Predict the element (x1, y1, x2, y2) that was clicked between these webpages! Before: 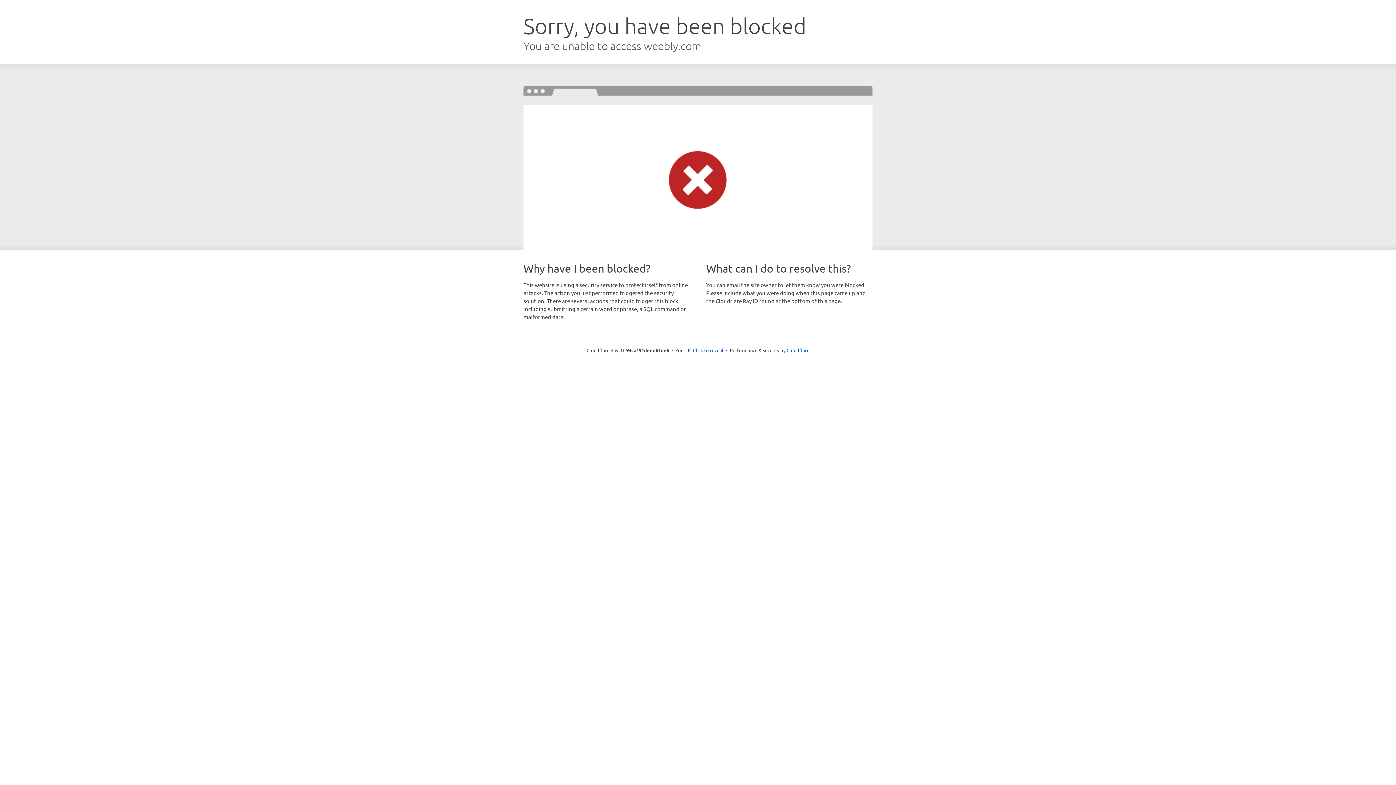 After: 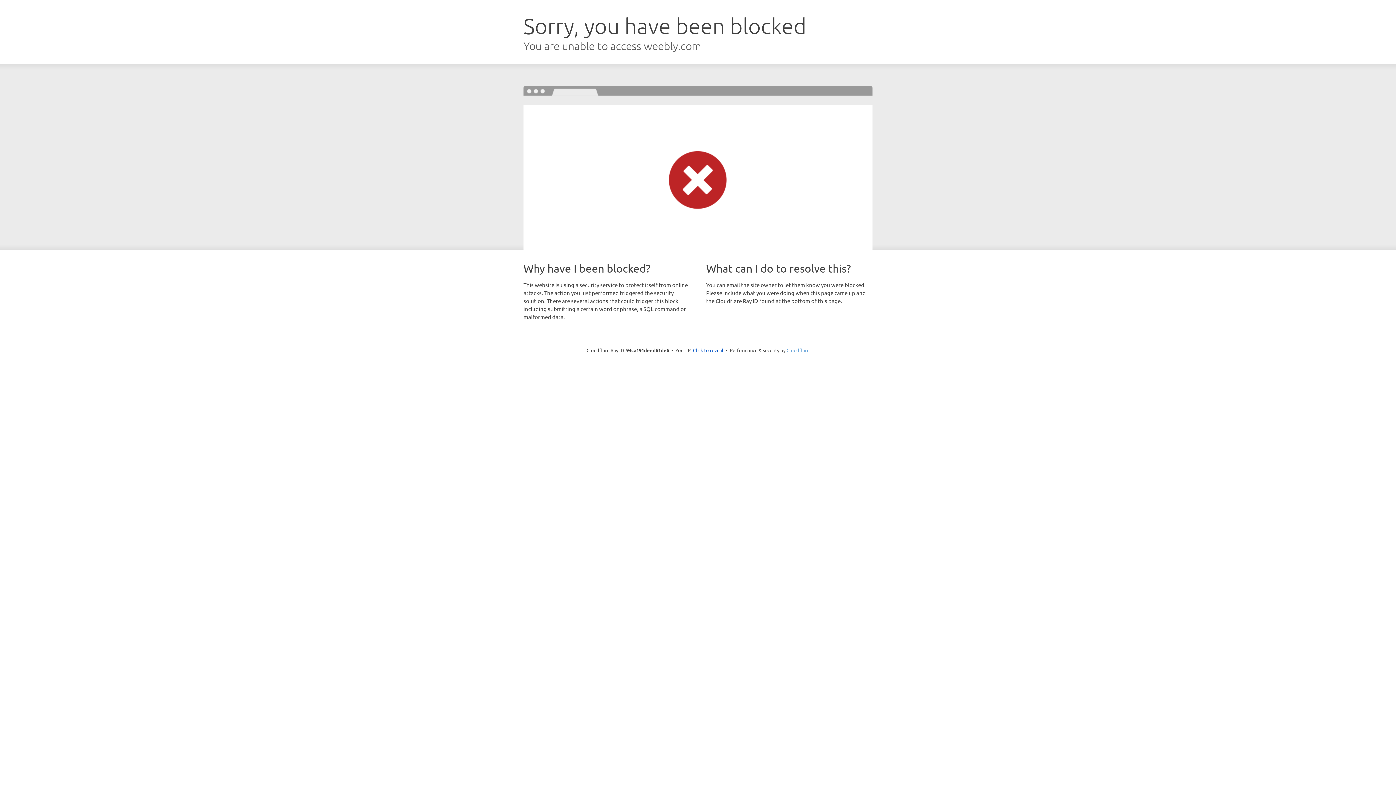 Action: bbox: (786, 347, 809, 353) label: Cloudflare